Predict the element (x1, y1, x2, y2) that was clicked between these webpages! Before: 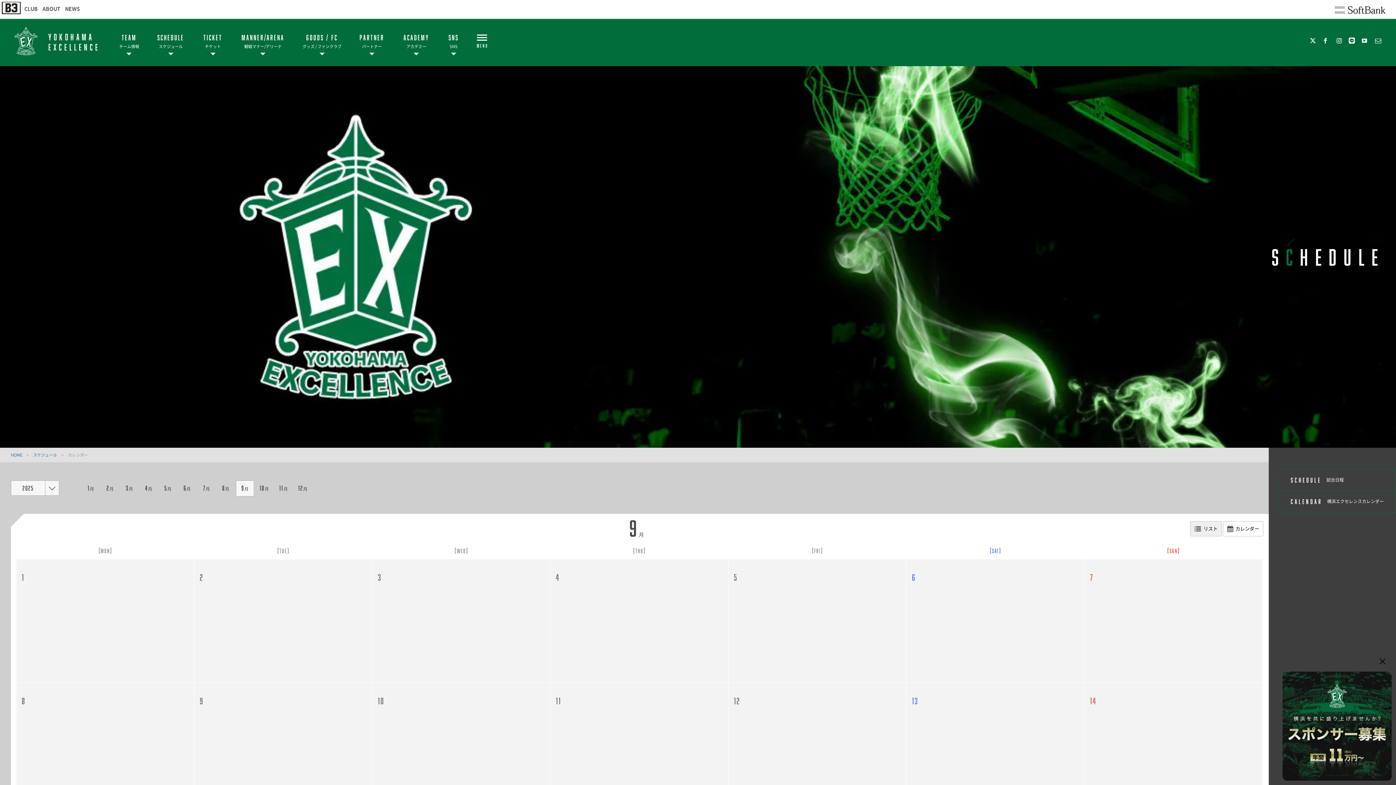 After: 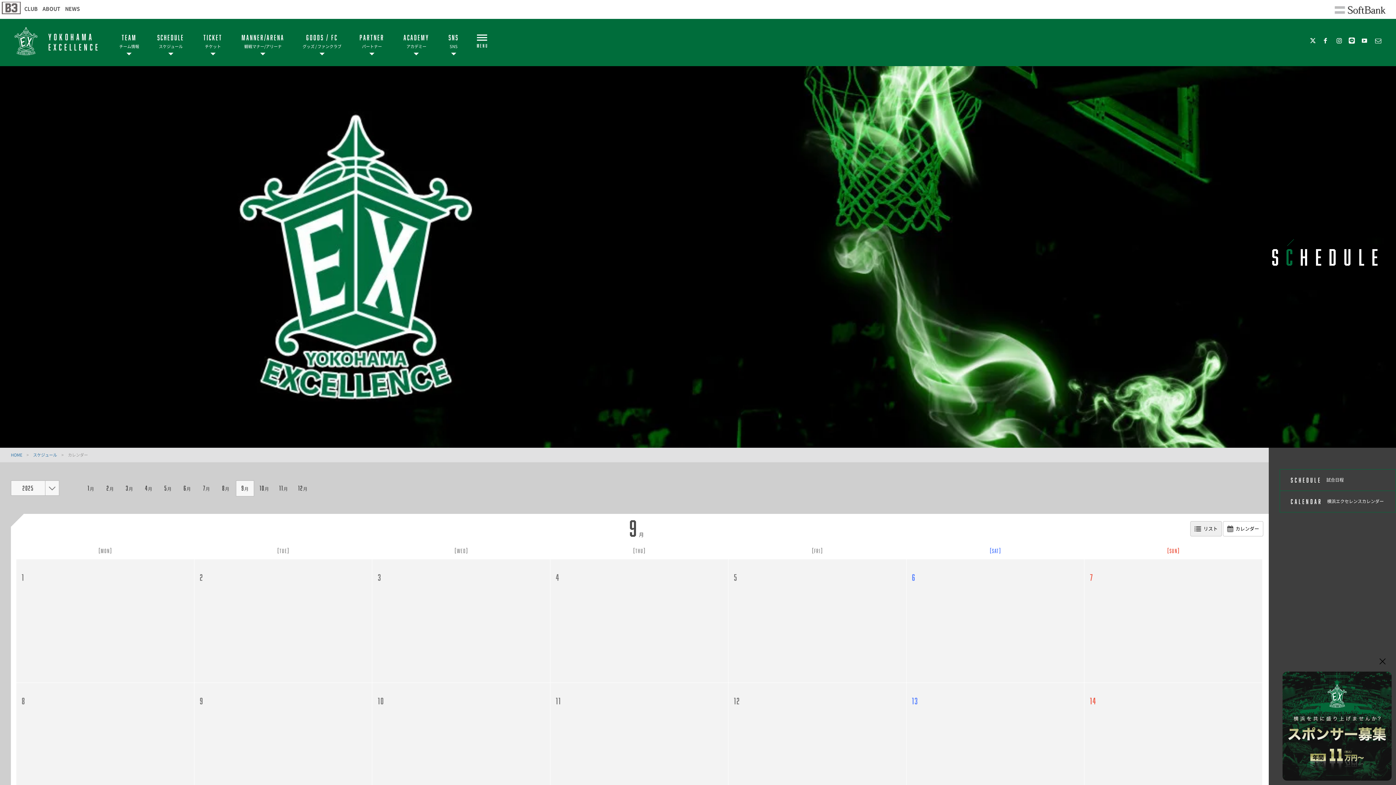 Action: bbox: (1, 8, 20, 16)